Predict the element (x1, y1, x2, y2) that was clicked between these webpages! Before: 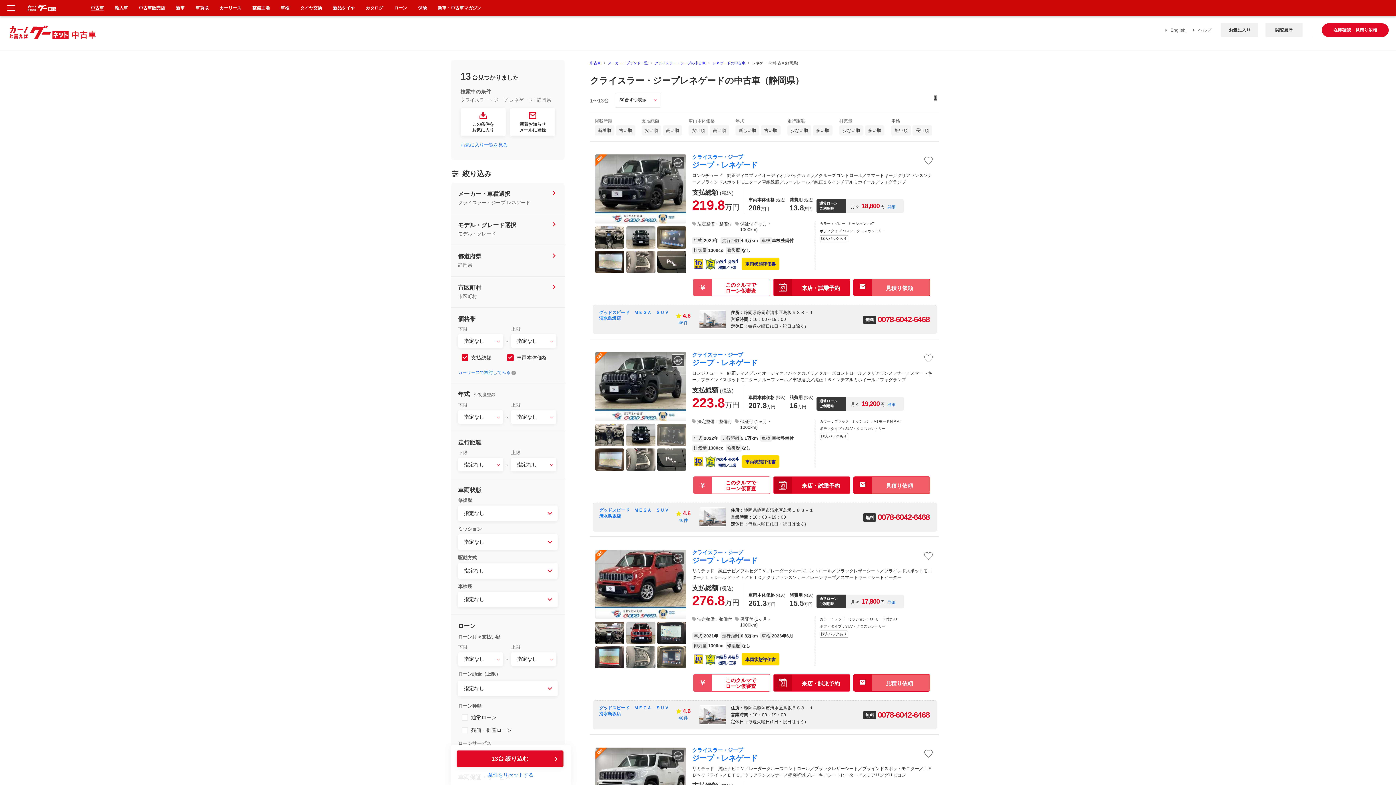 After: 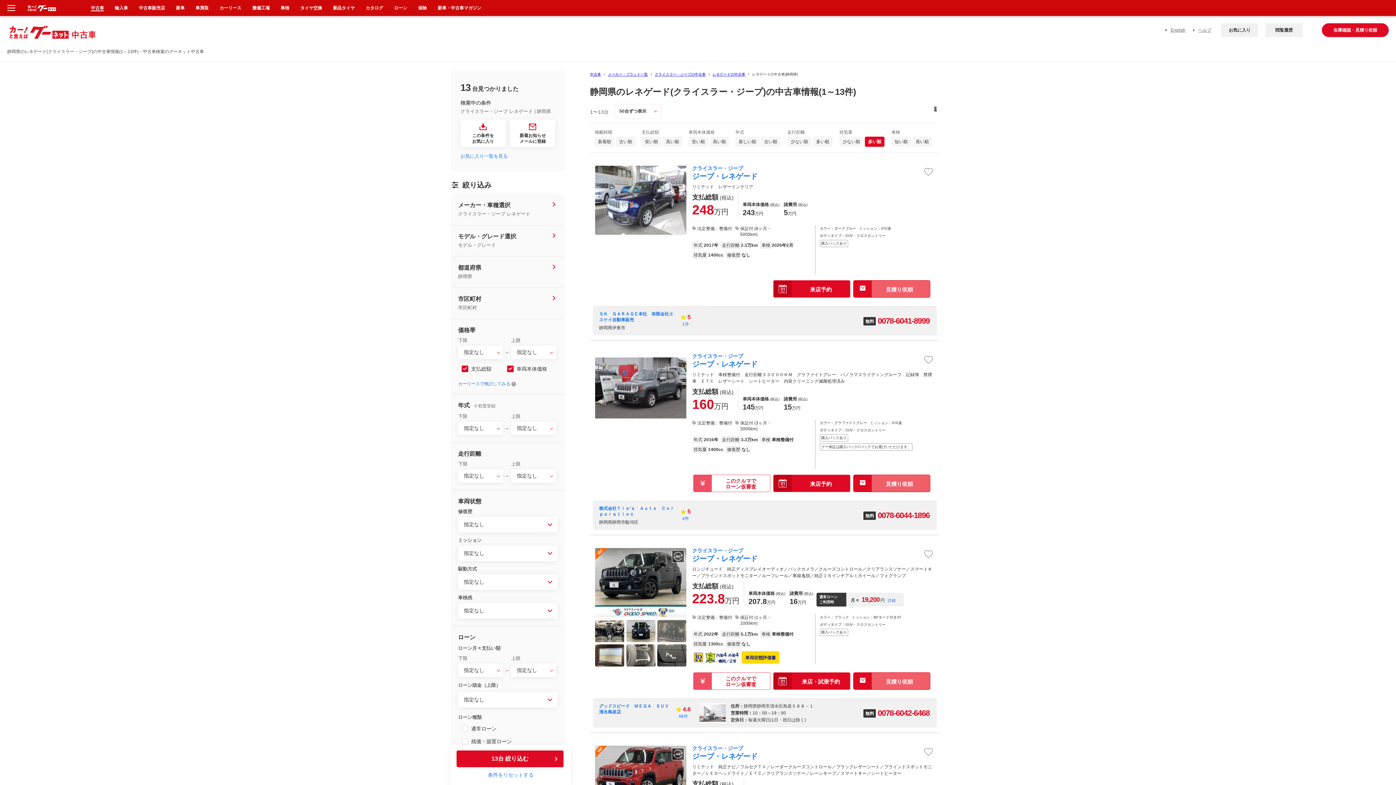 Action: label: 多い順 bbox: (865, 125, 884, 135)